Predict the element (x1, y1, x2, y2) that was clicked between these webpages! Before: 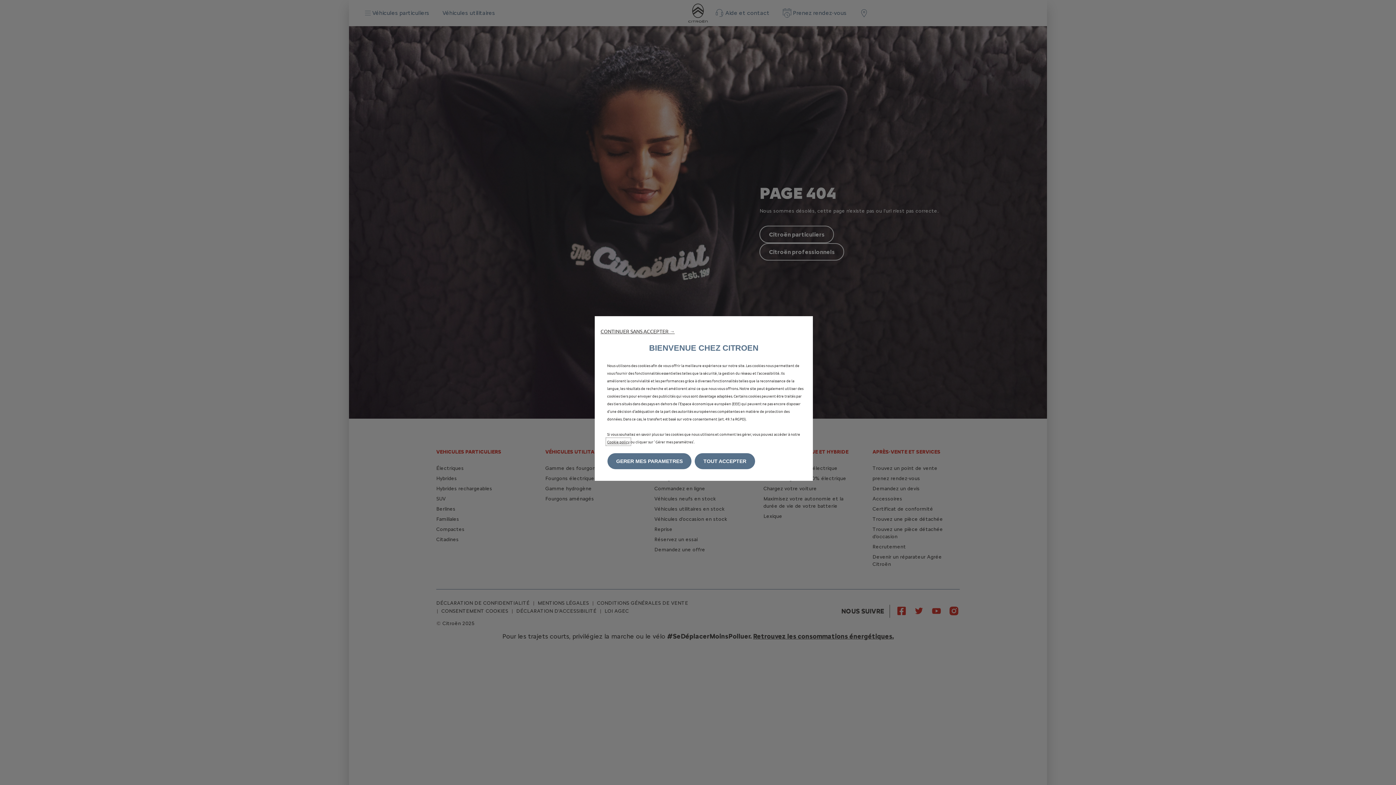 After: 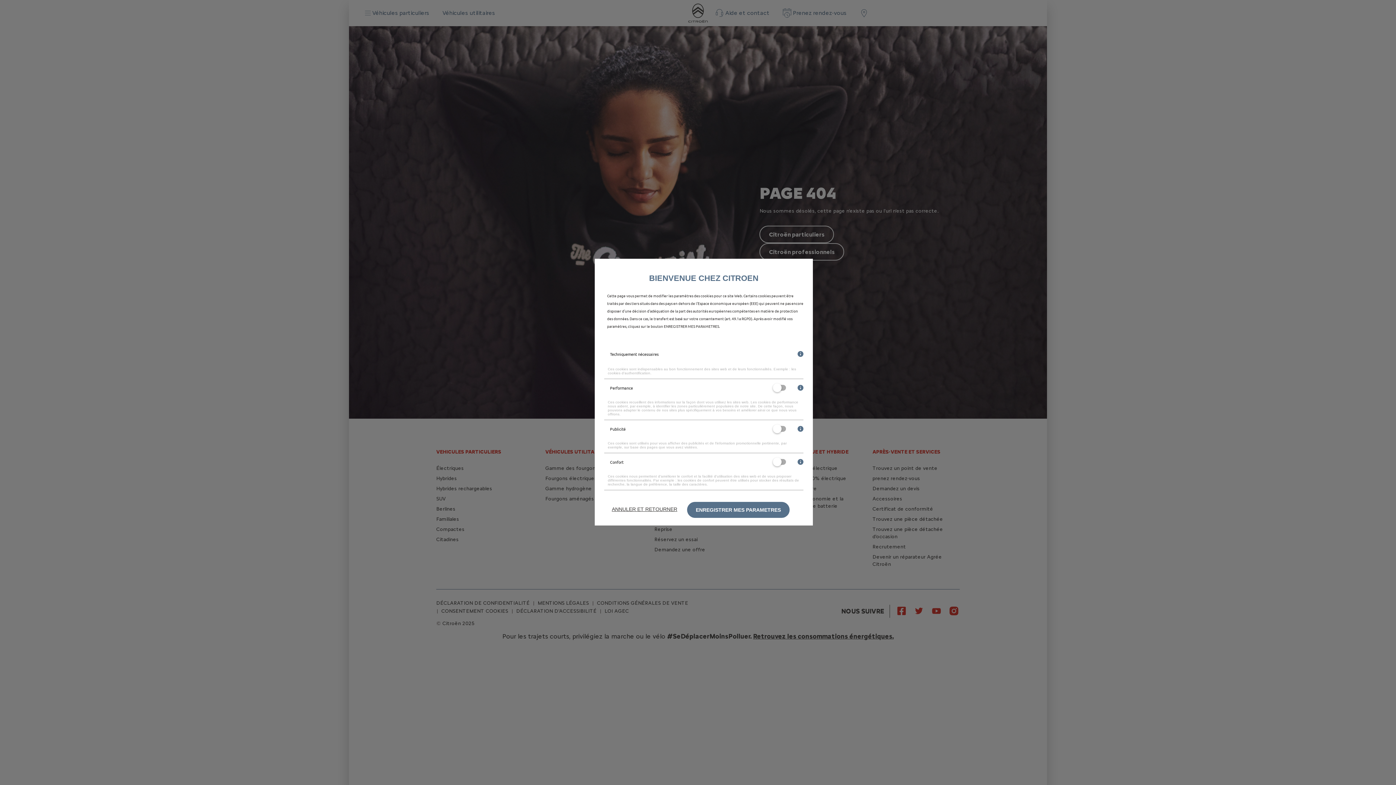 Action: label: GERER MES PARAMETRES bbox: (607, 453, 691, 469)